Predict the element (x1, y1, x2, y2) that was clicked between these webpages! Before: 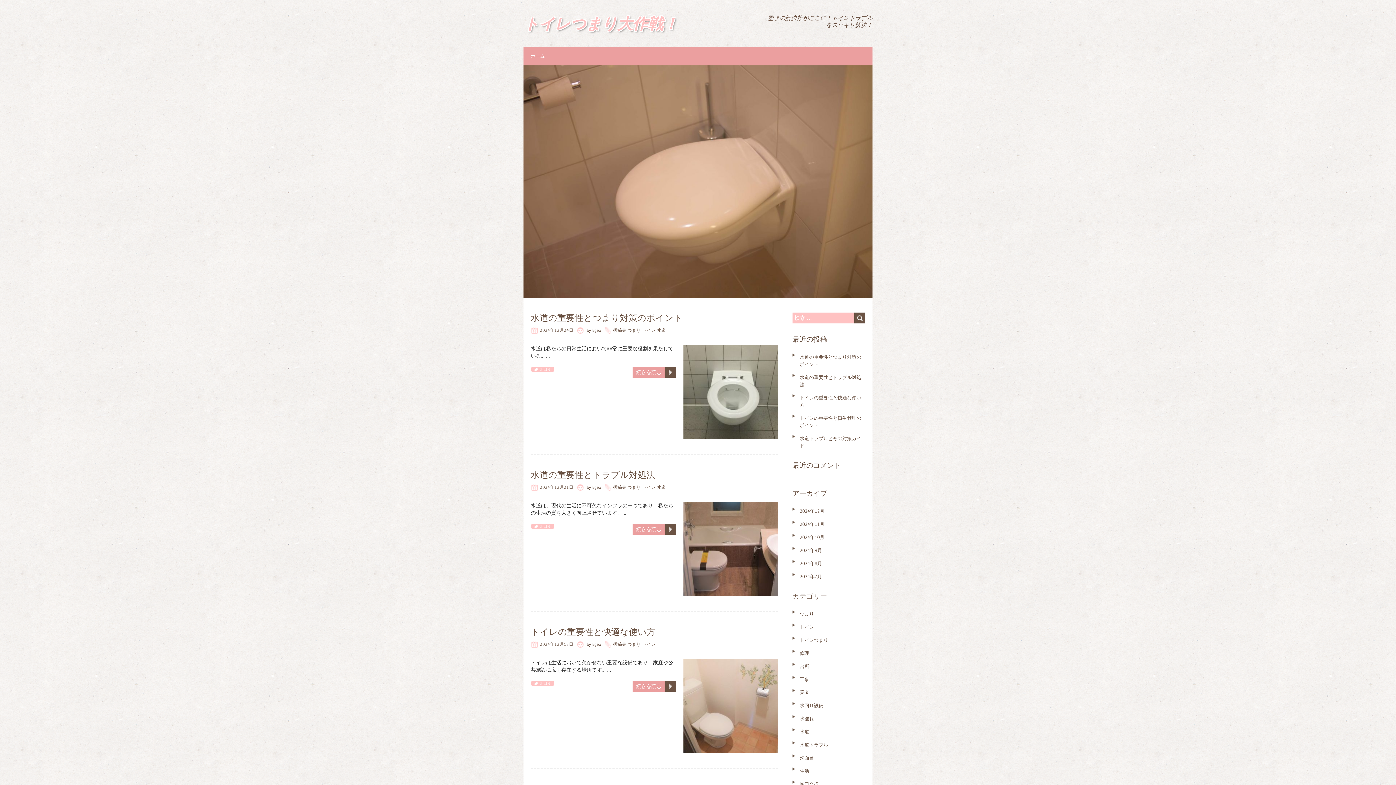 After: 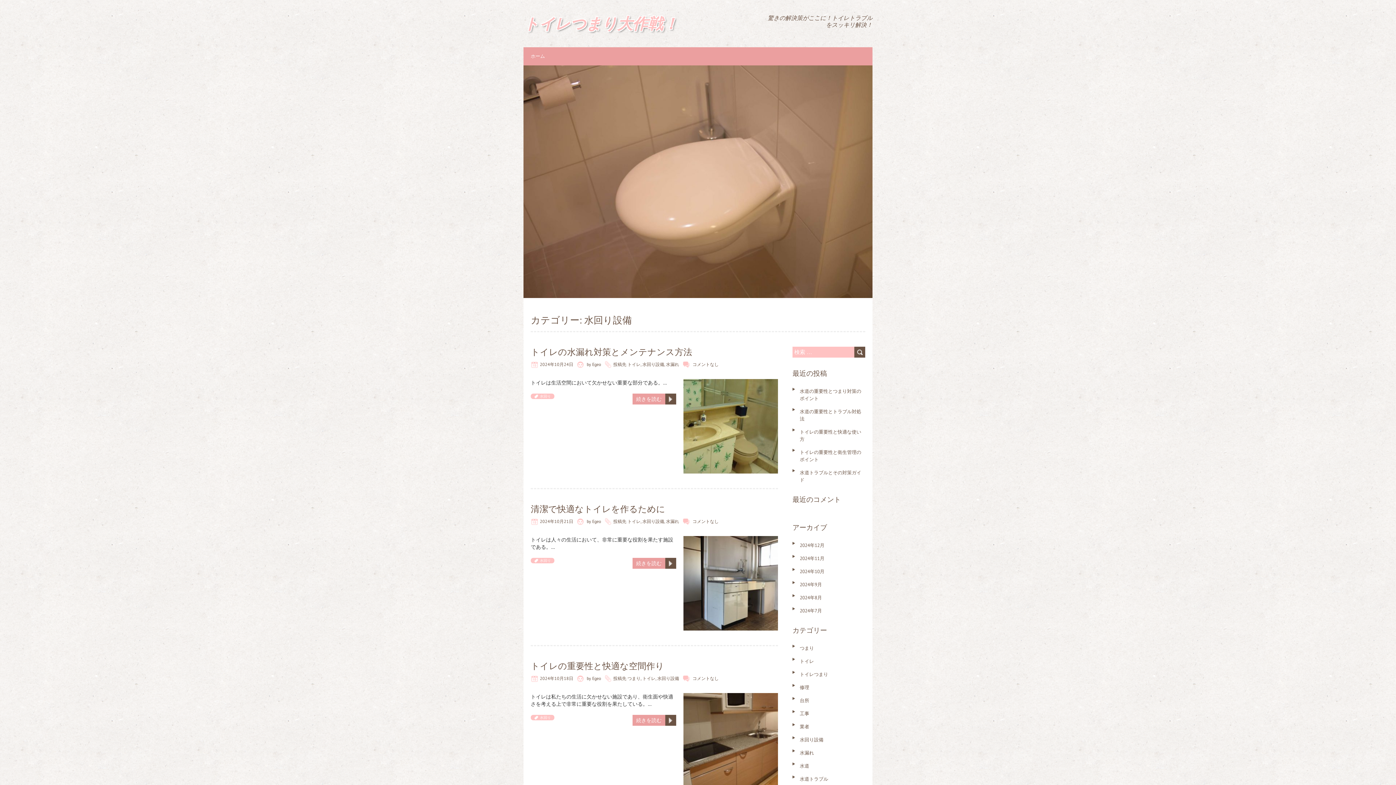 Action: bbox: (800, 702, 823, 708) label: 水回り設備